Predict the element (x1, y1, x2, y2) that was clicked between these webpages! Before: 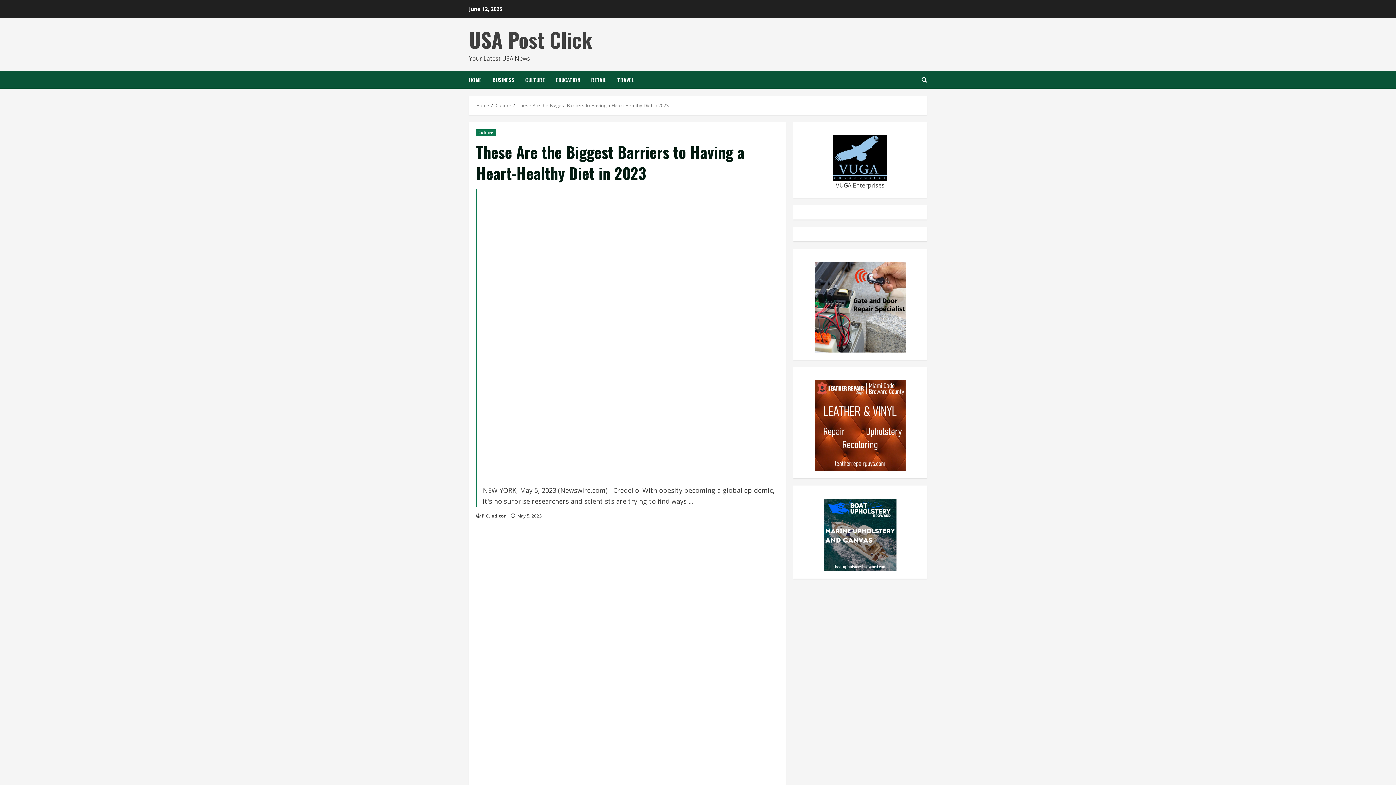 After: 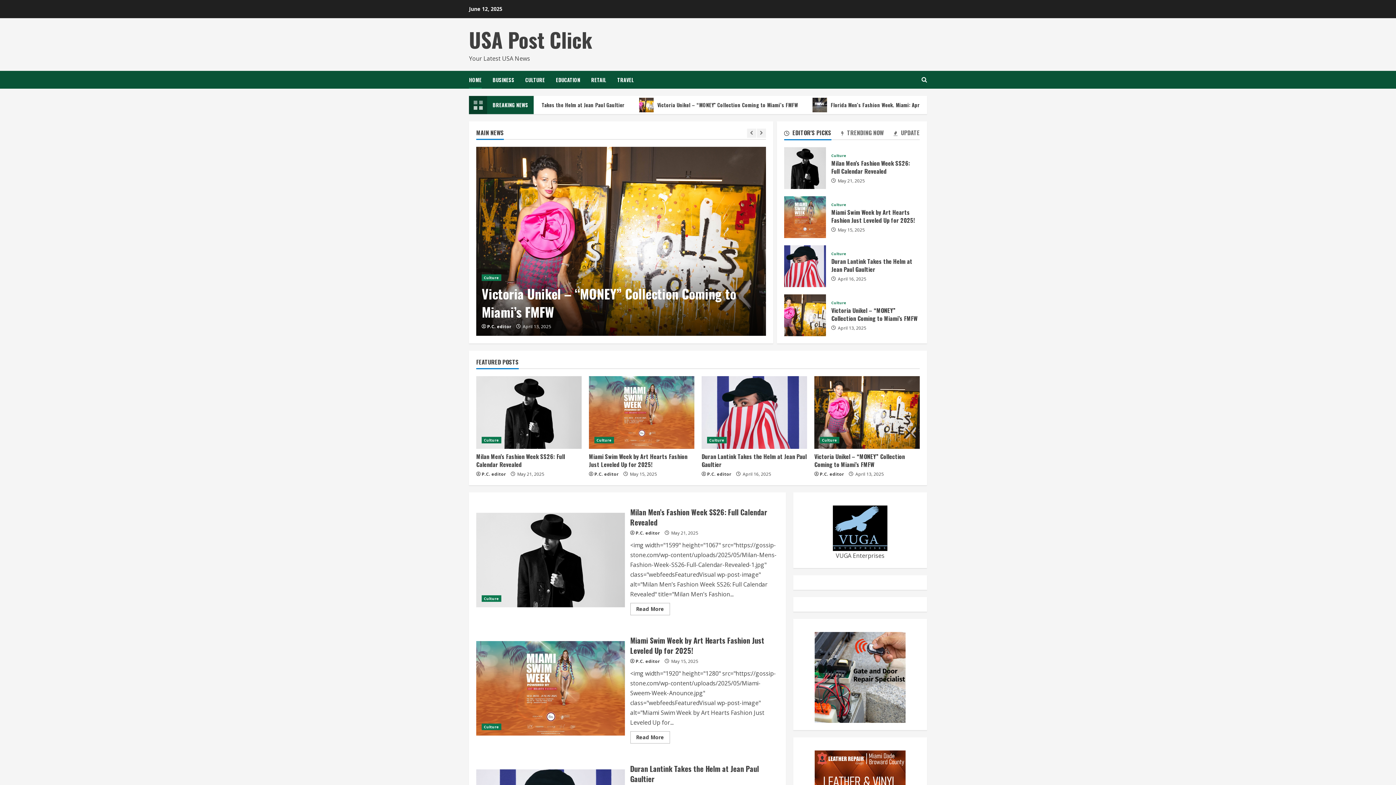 Action: bbox: (469, 70, 487, 88) label: HOME